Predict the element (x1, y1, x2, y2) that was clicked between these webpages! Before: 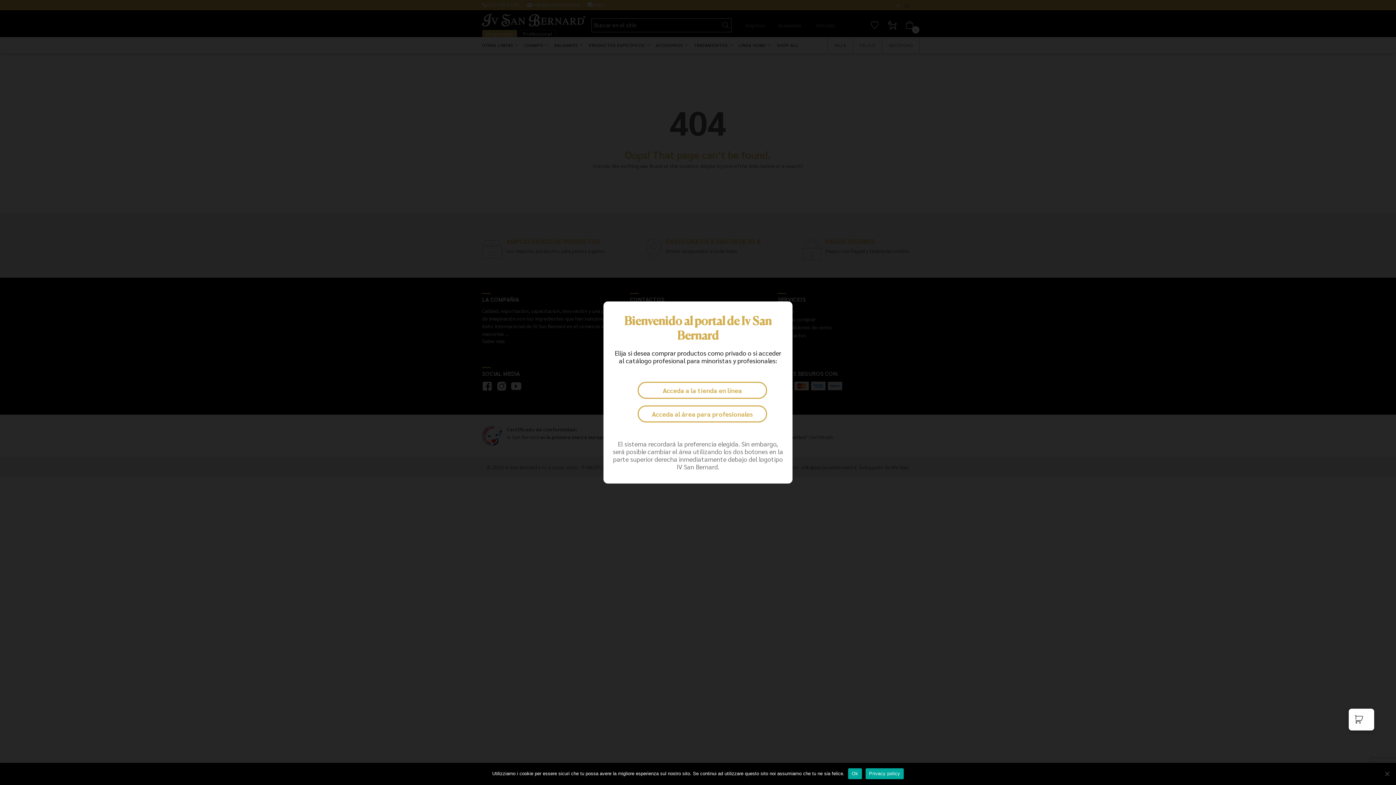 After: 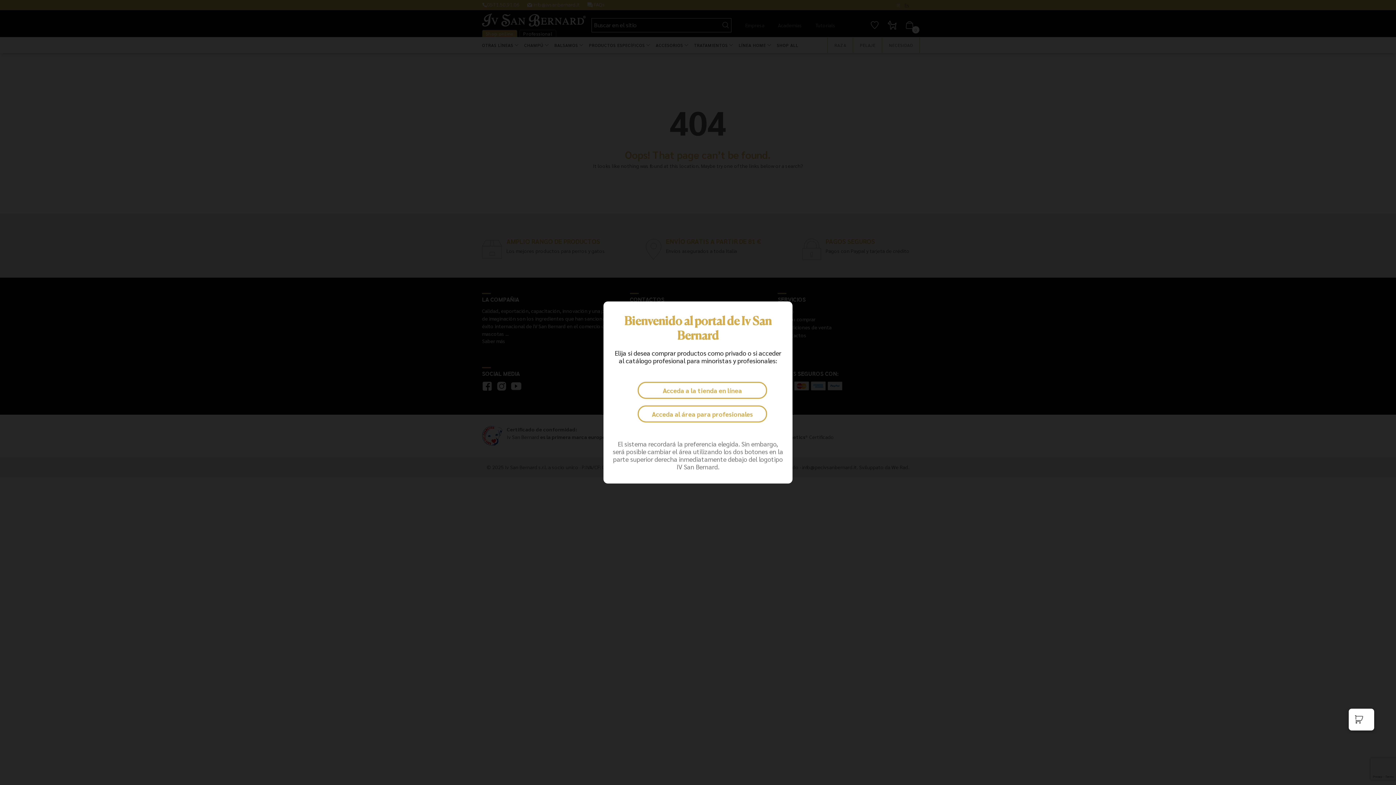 Action: bbox: (848, 768, 862, 779) label: Ok